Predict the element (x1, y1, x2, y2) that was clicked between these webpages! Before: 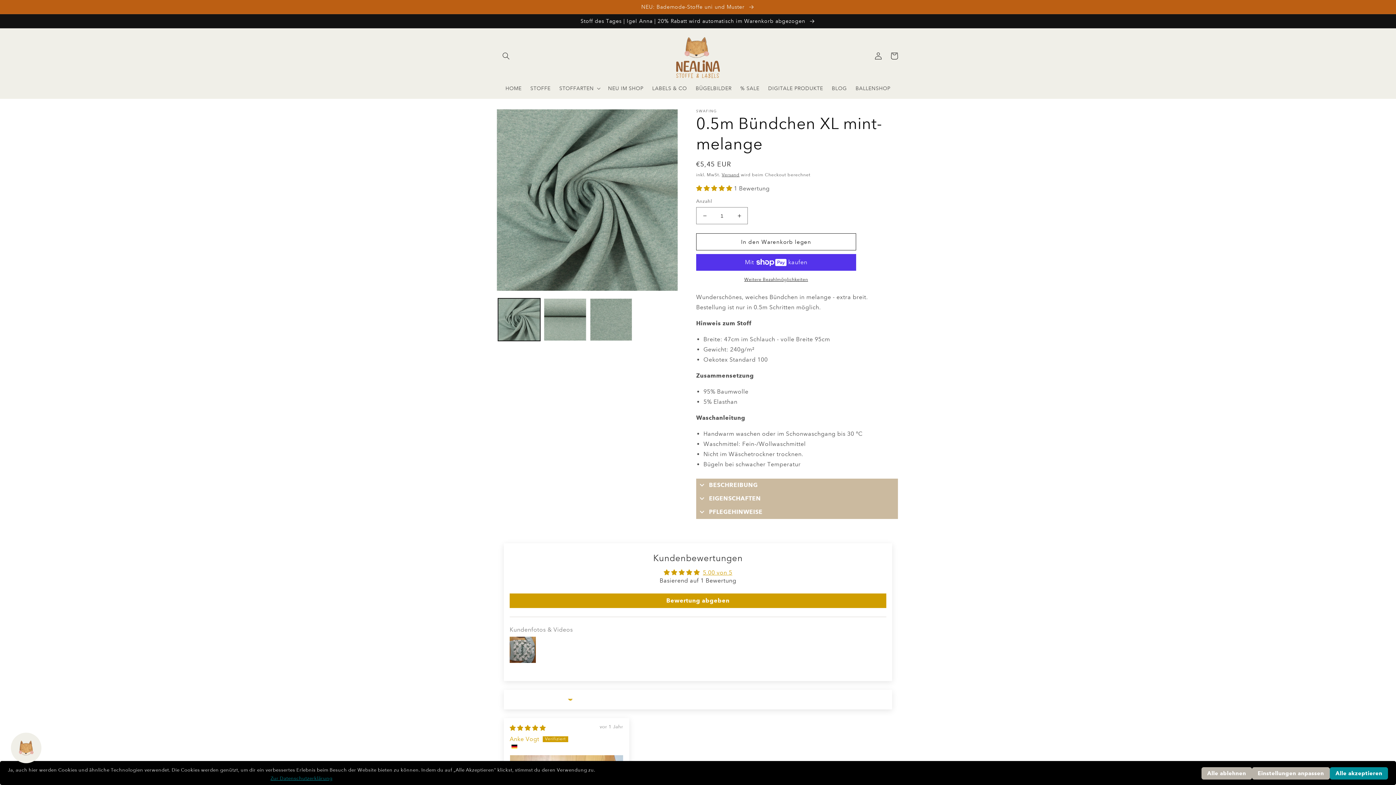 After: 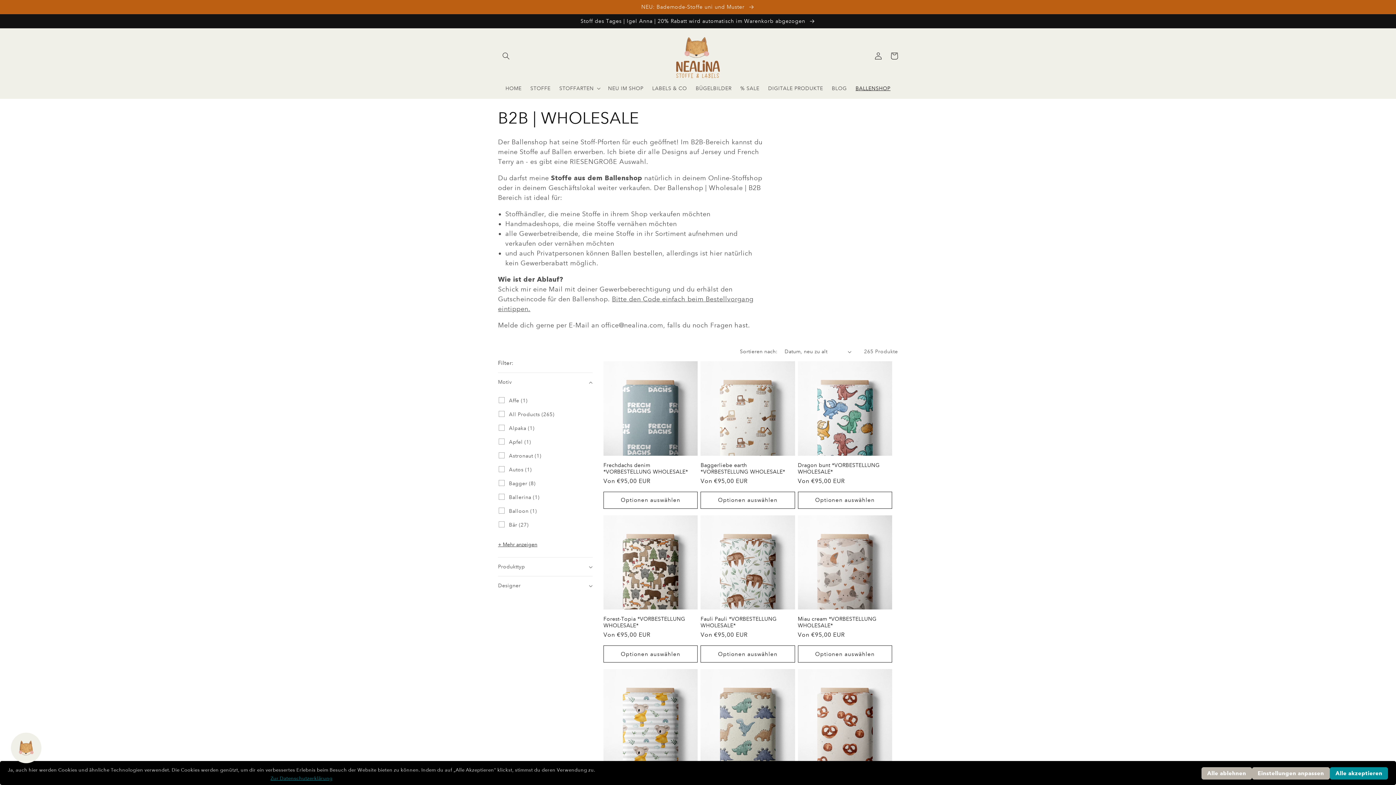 Action: label: BALLENSHOP bbox: (851, 80, 895, 96)